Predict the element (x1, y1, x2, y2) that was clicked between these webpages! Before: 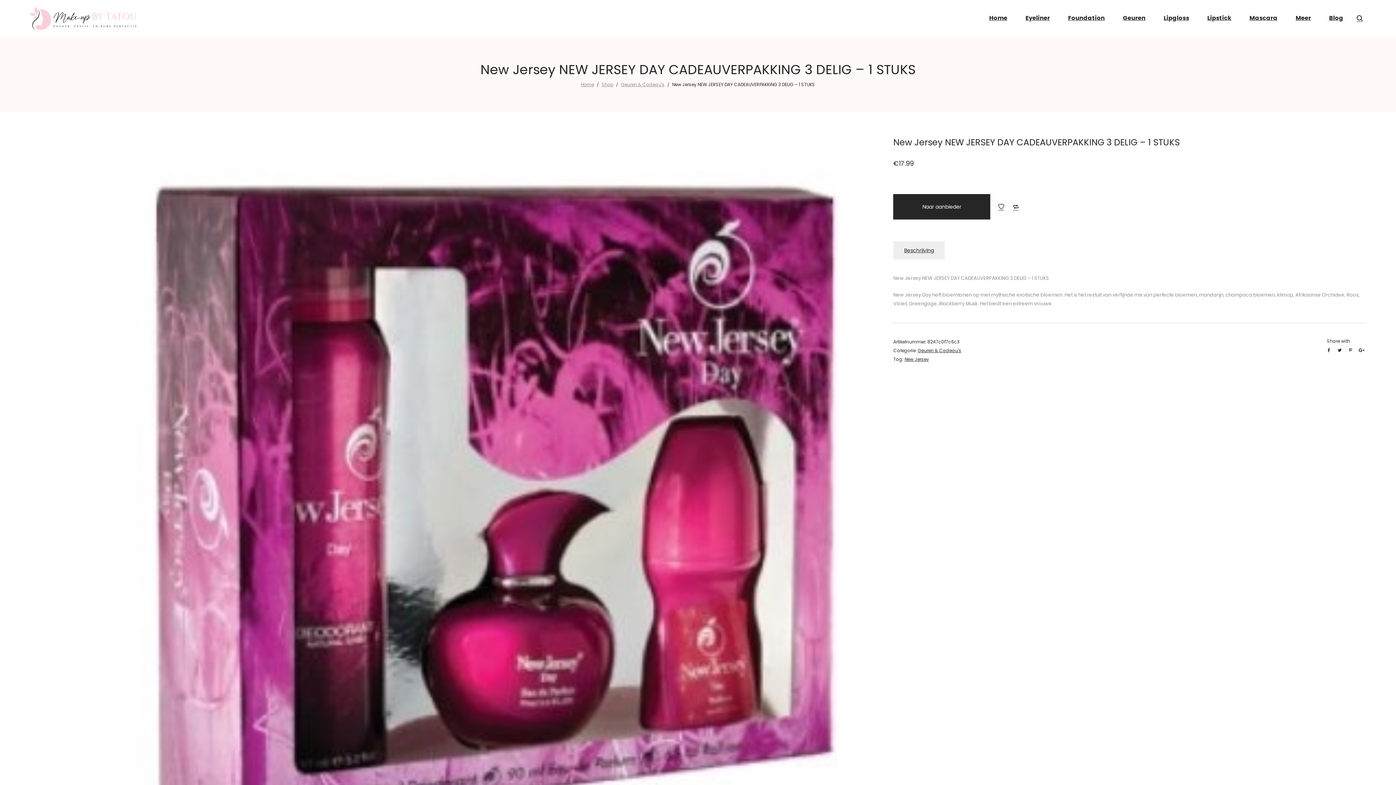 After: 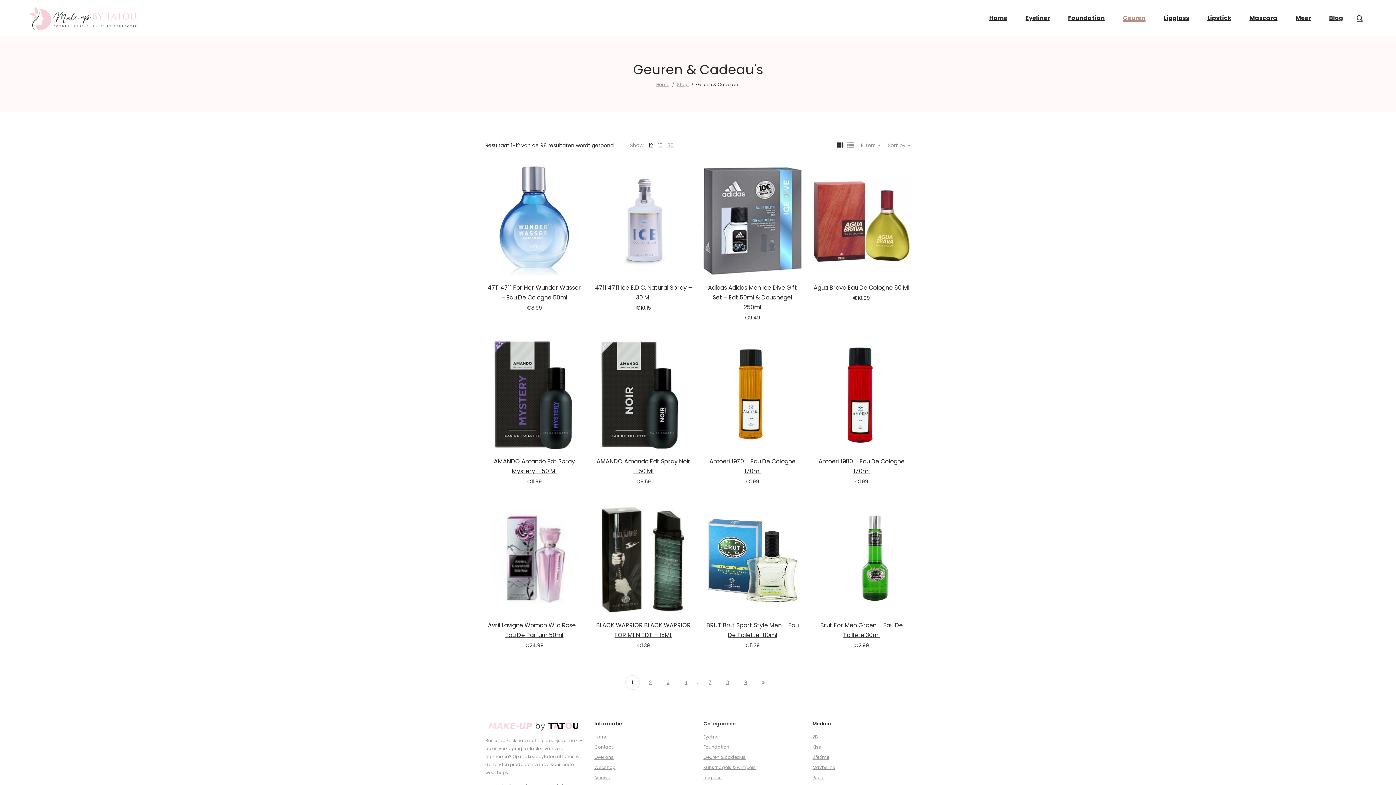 Action: label: Geuren & Cadeau's bbox: (917, 347, 961, 353)